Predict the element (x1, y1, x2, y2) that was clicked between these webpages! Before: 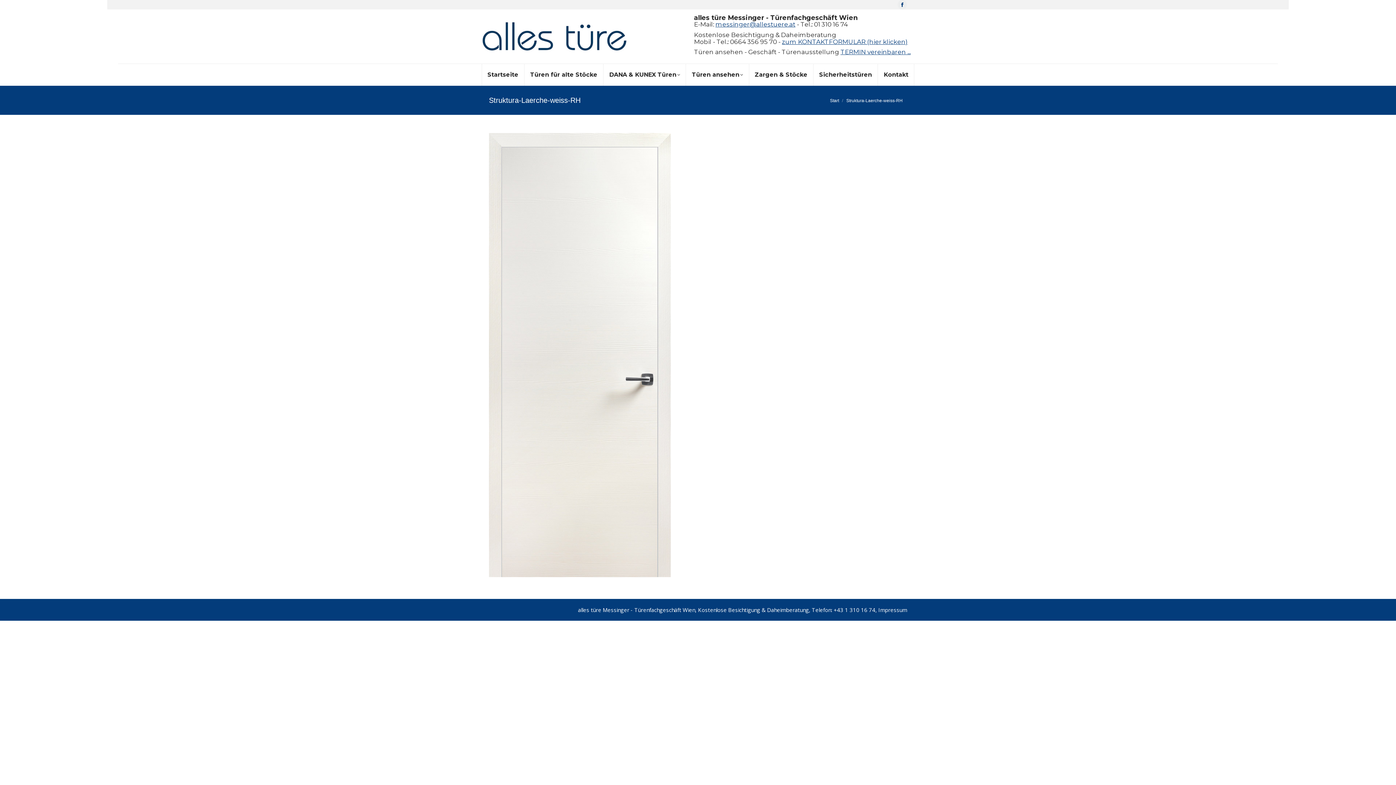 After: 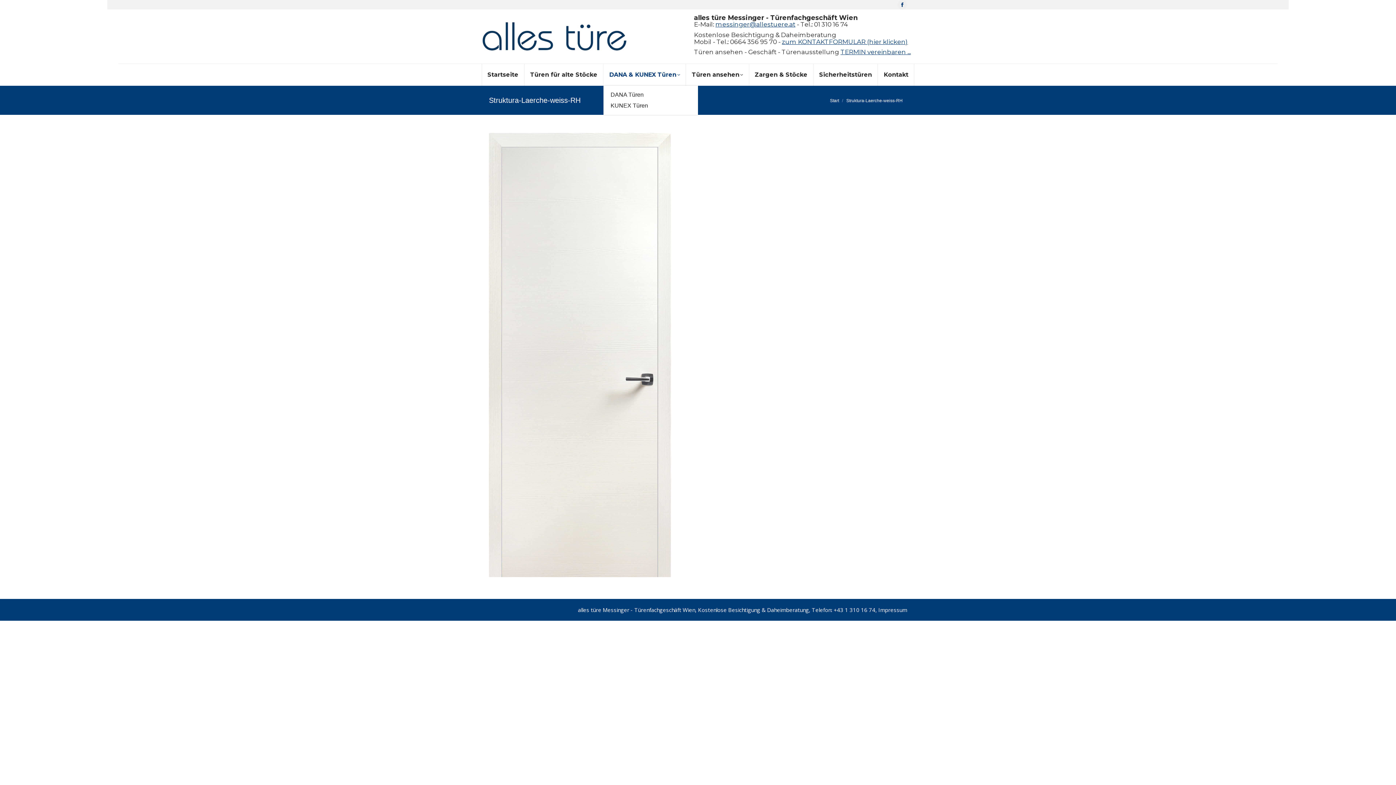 Action: bbox: (603, 64, 686, 85) label: DANA & KUNEX Türen